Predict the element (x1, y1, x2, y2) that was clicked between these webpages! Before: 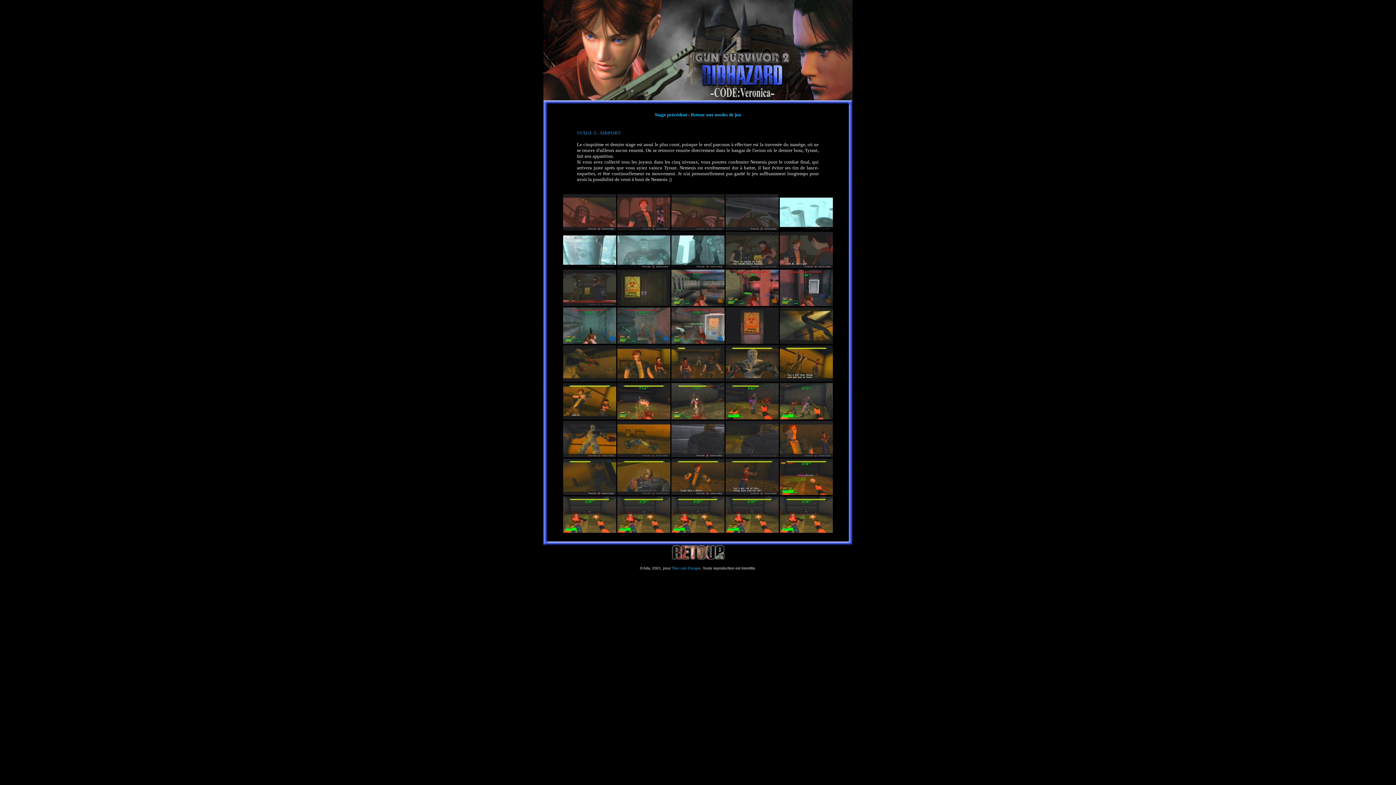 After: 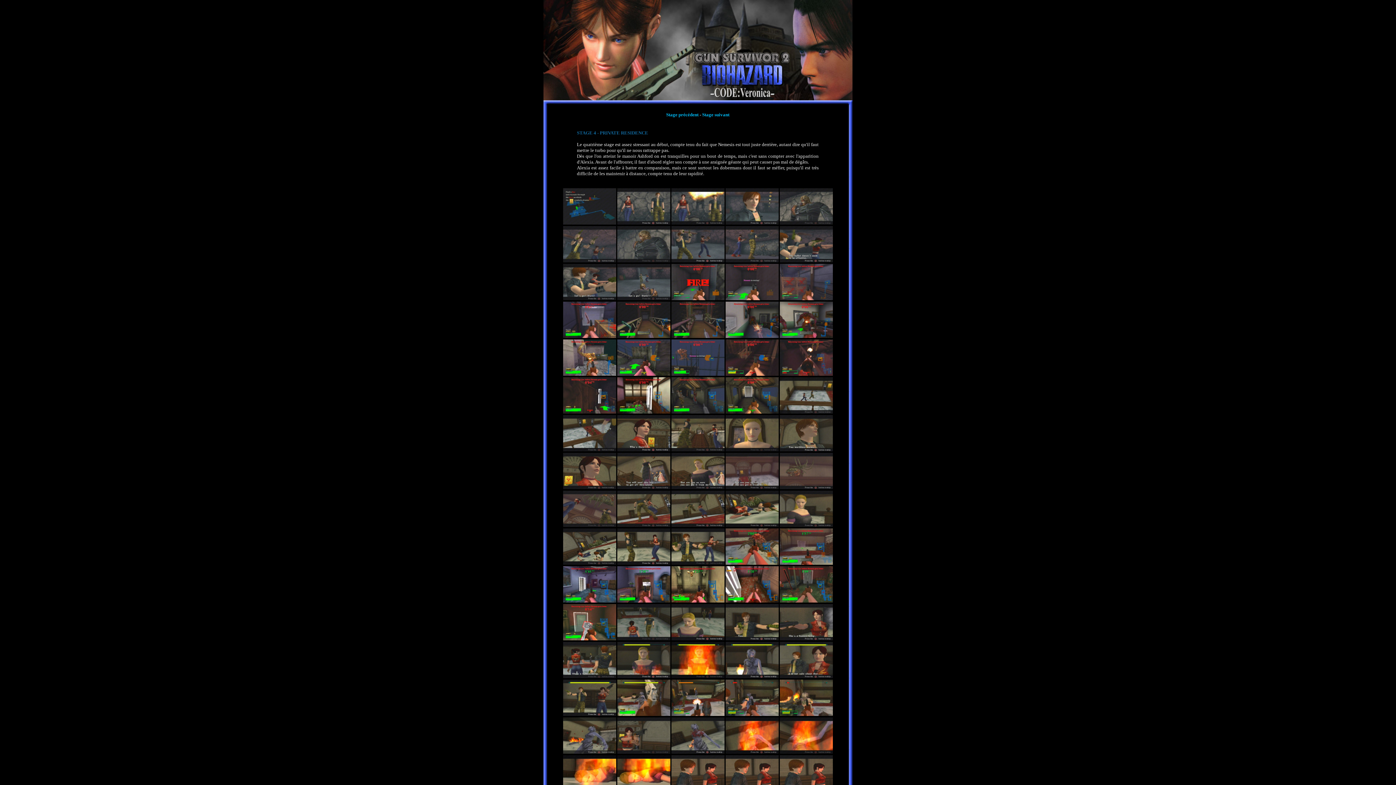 Action: label: Stage précédent bbox: (654, 112, 687, 117)